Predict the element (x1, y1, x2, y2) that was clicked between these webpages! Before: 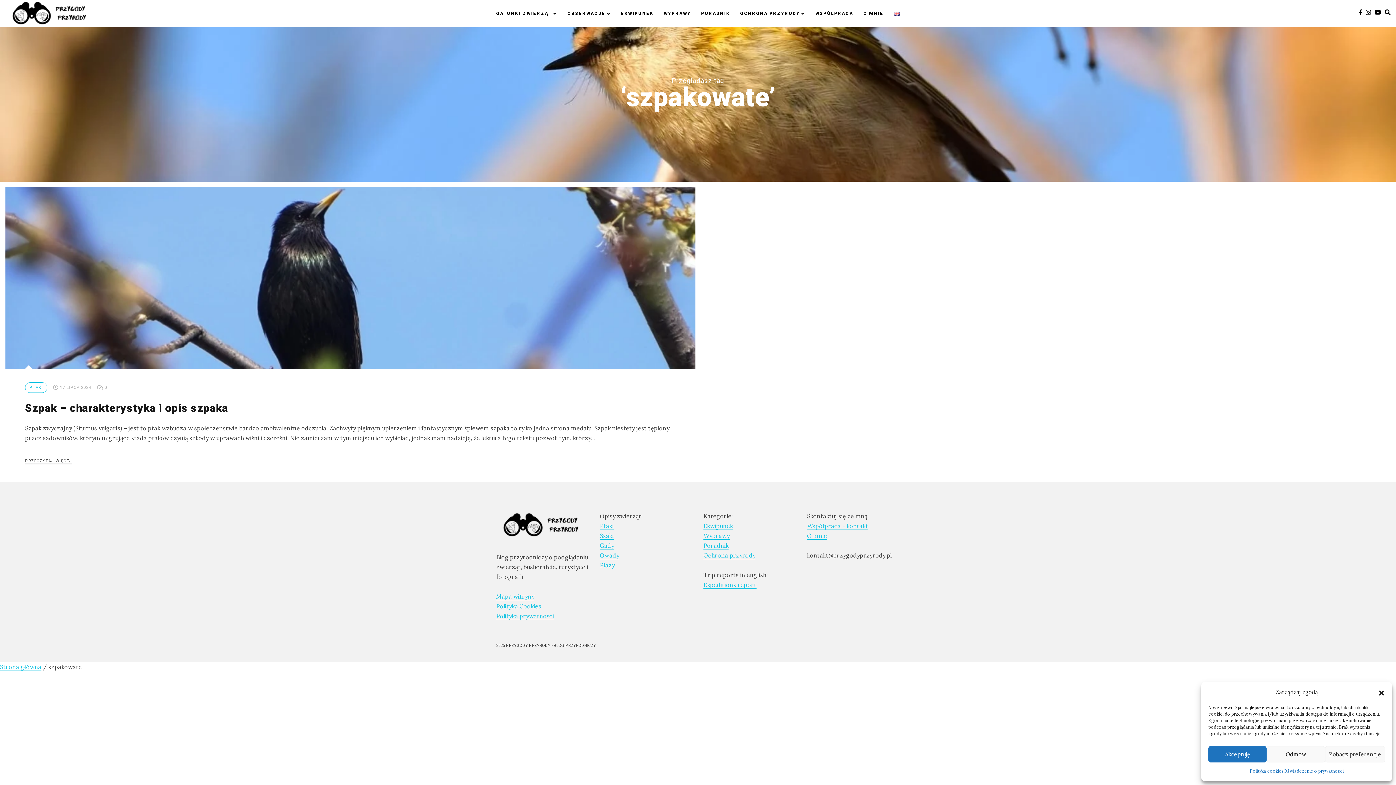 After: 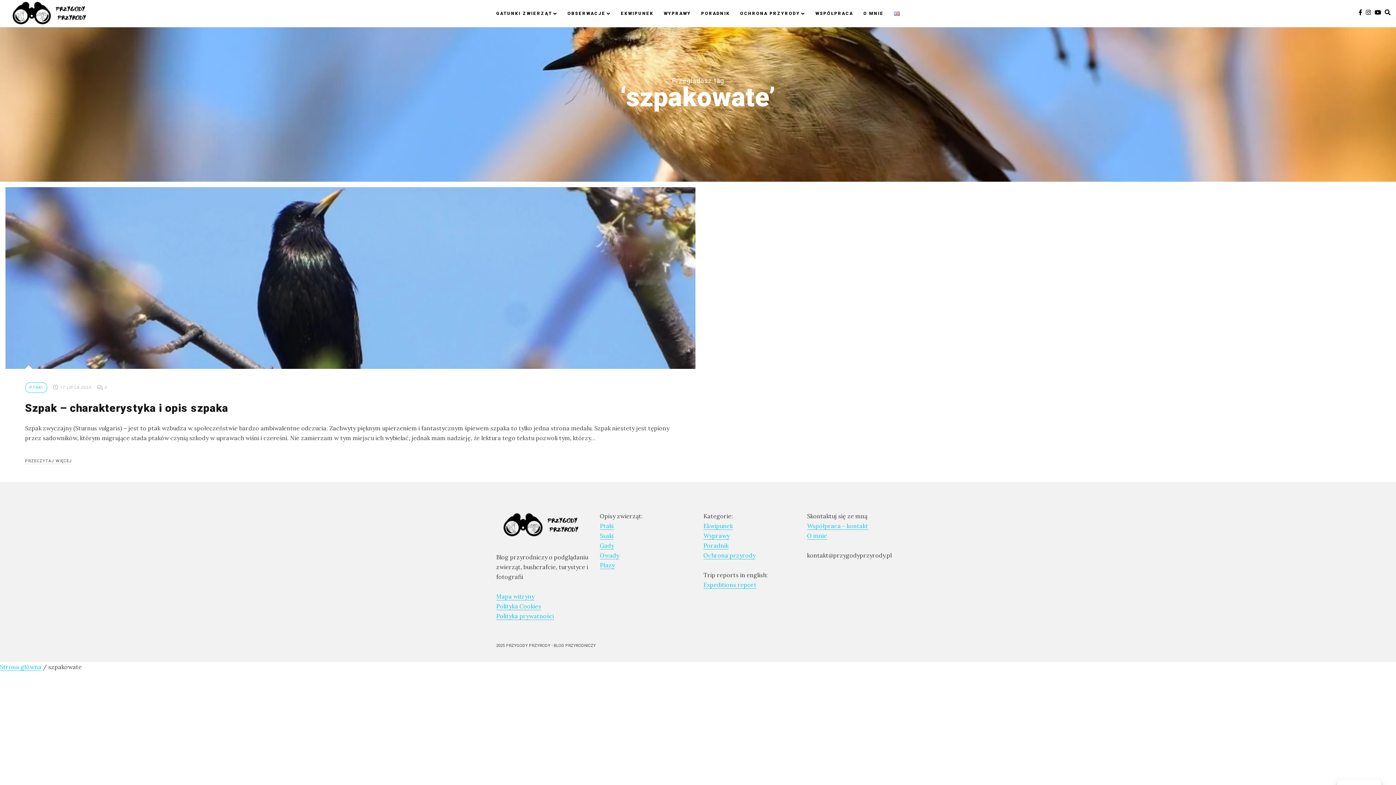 Action: bbox: (1208, 746, 1267, 762) label: Akceptuję